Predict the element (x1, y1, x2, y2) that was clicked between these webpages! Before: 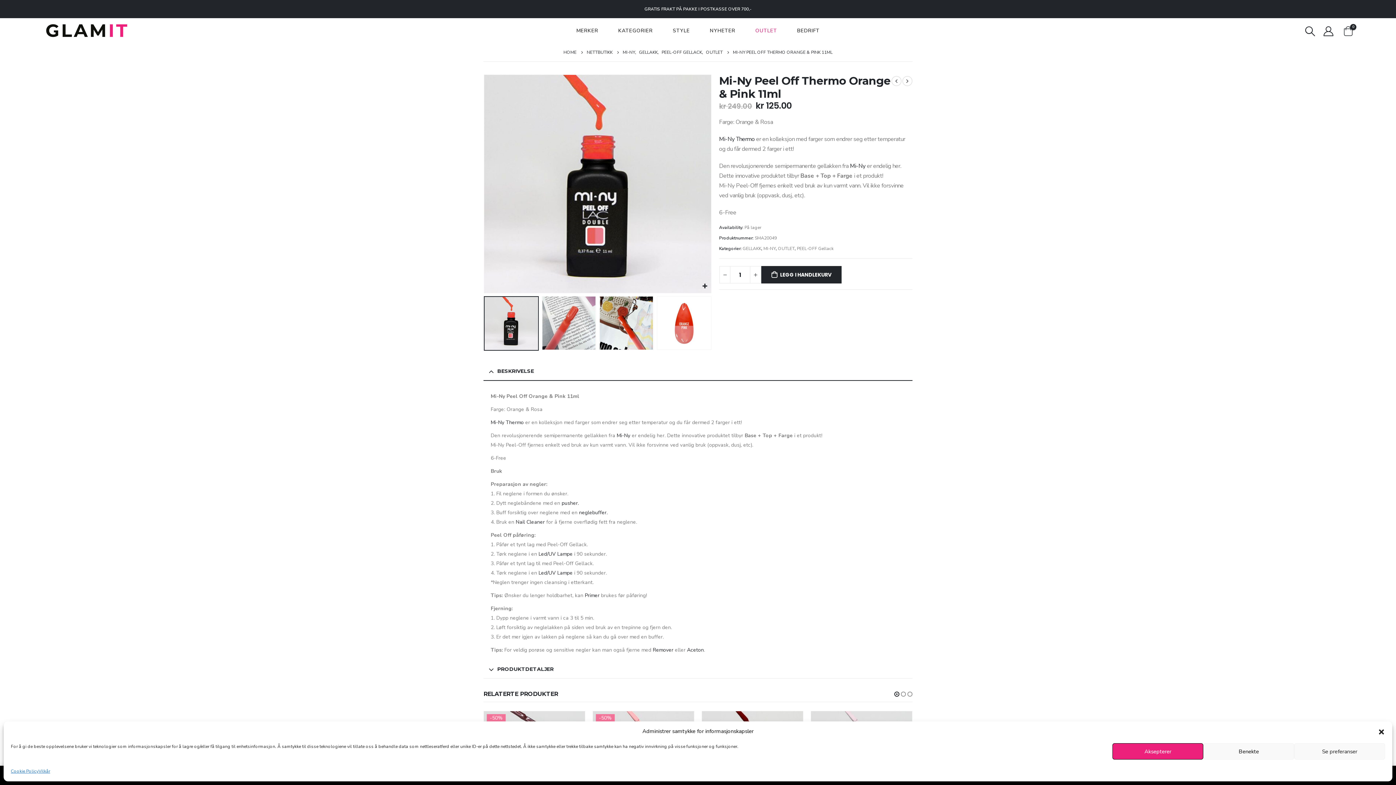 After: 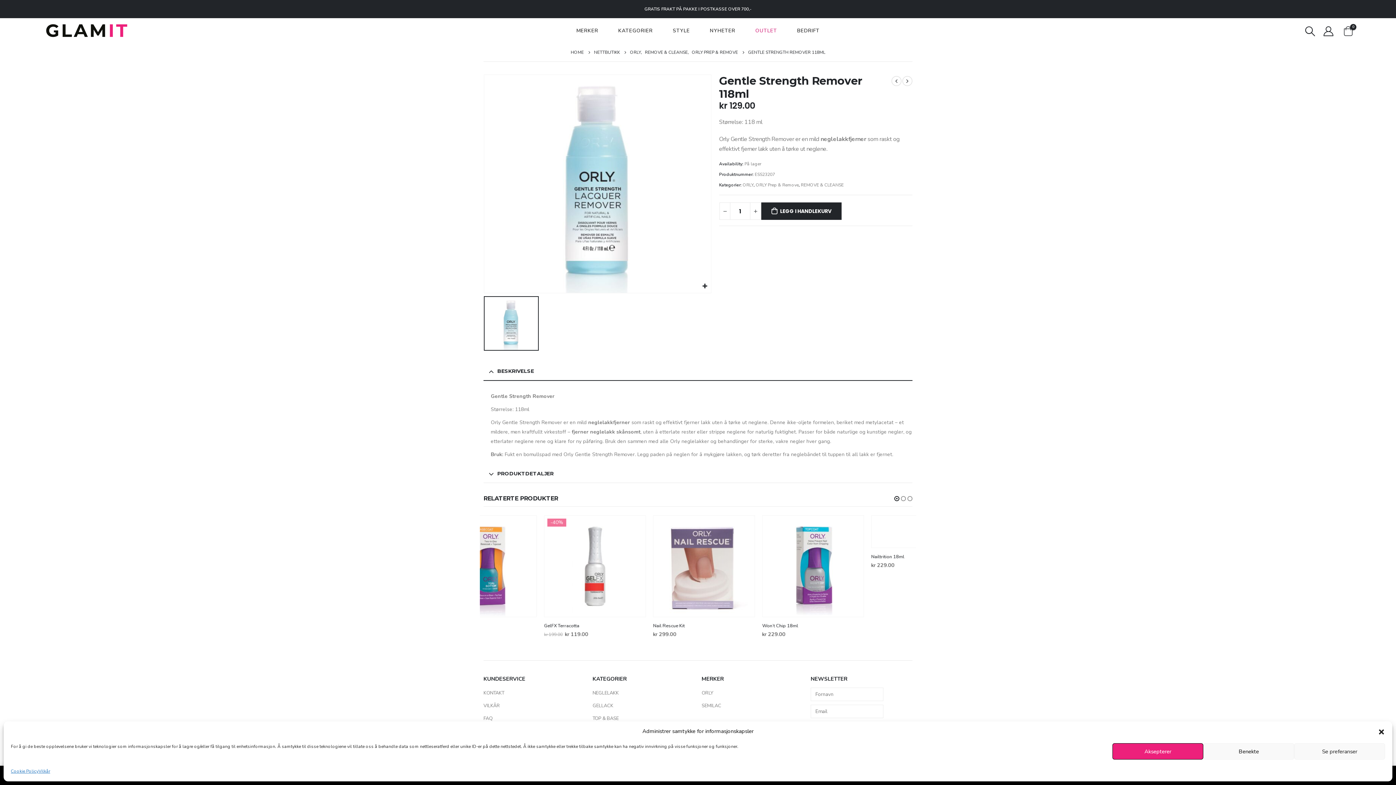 Action: bbox: (653, 646, 673, 653) label: Remover